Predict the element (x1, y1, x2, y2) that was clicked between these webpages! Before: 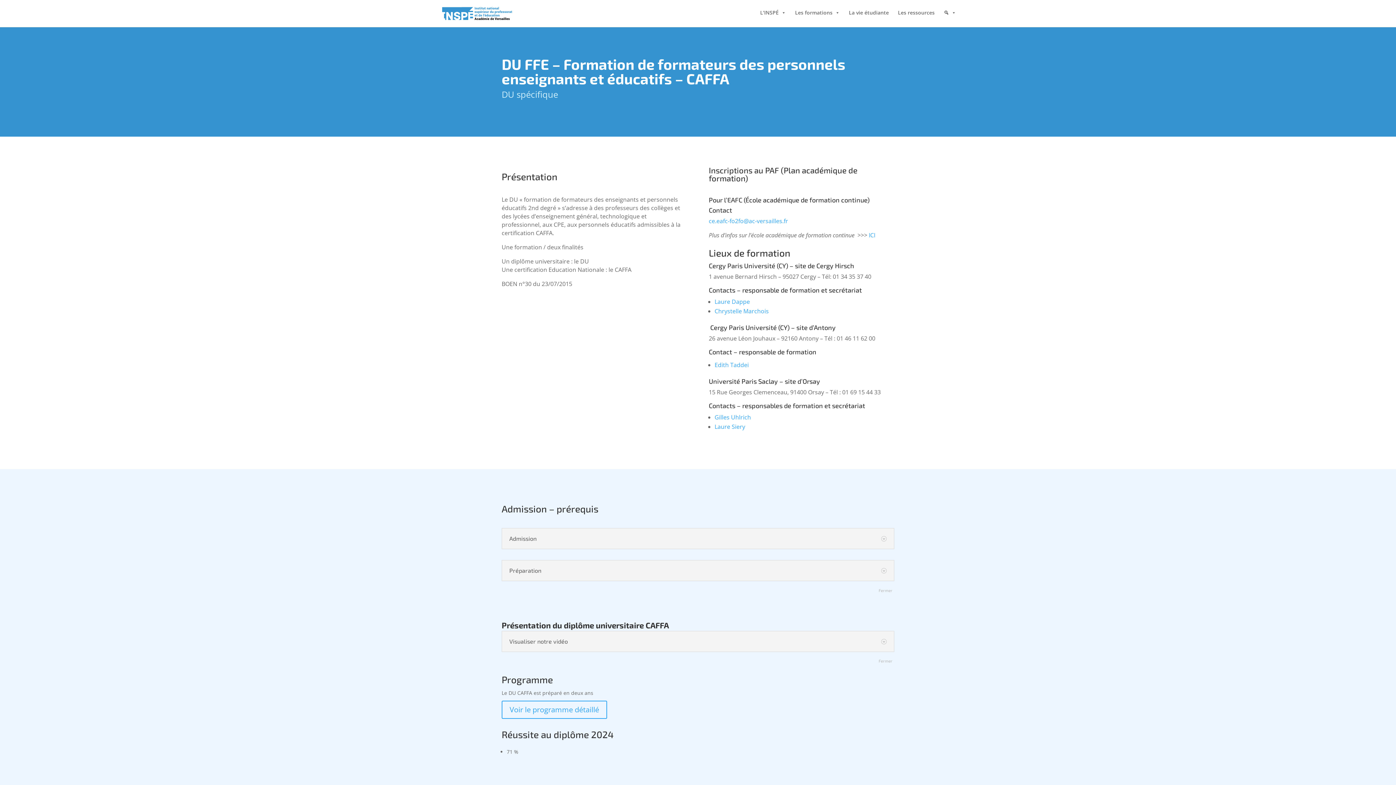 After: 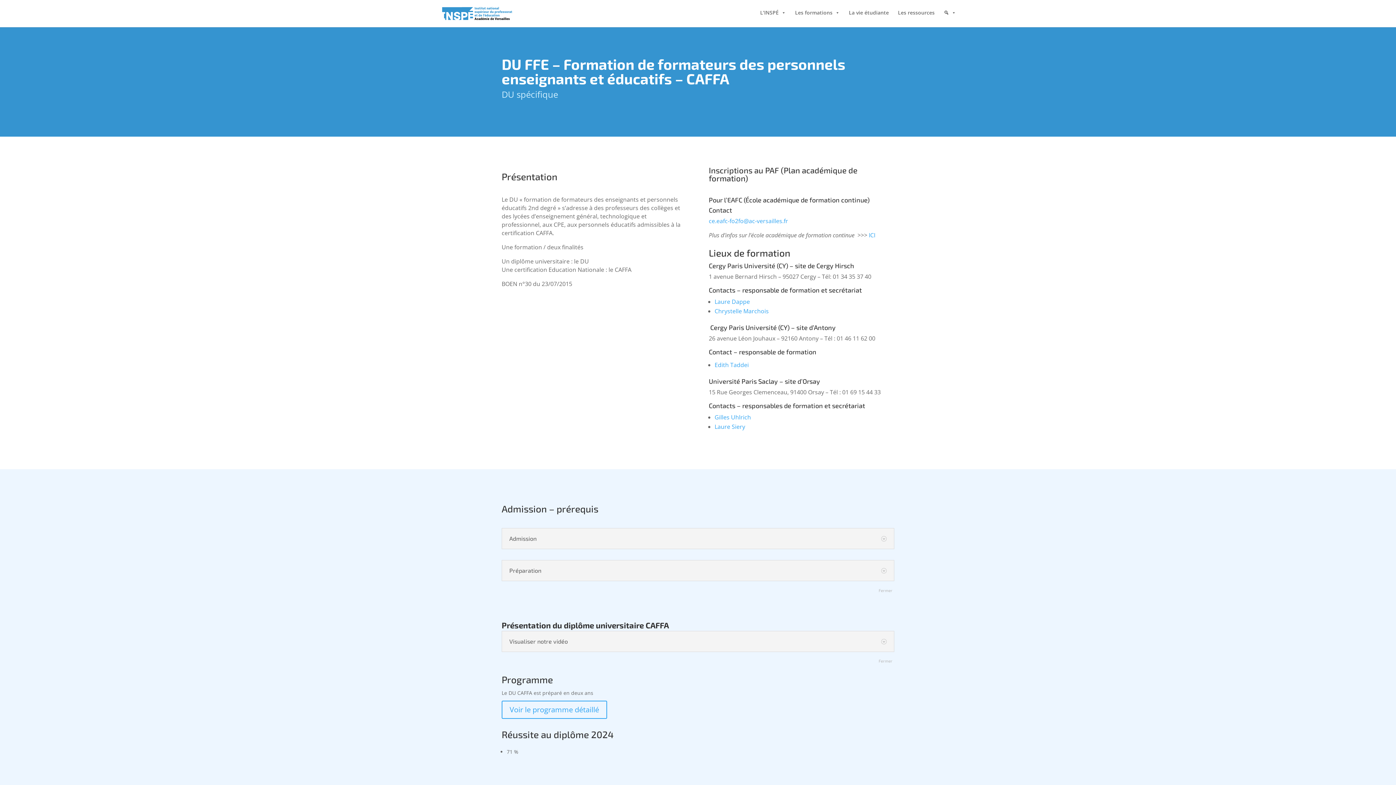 Action: label: Laure Siery bbox: (714, 422, 745, 430)